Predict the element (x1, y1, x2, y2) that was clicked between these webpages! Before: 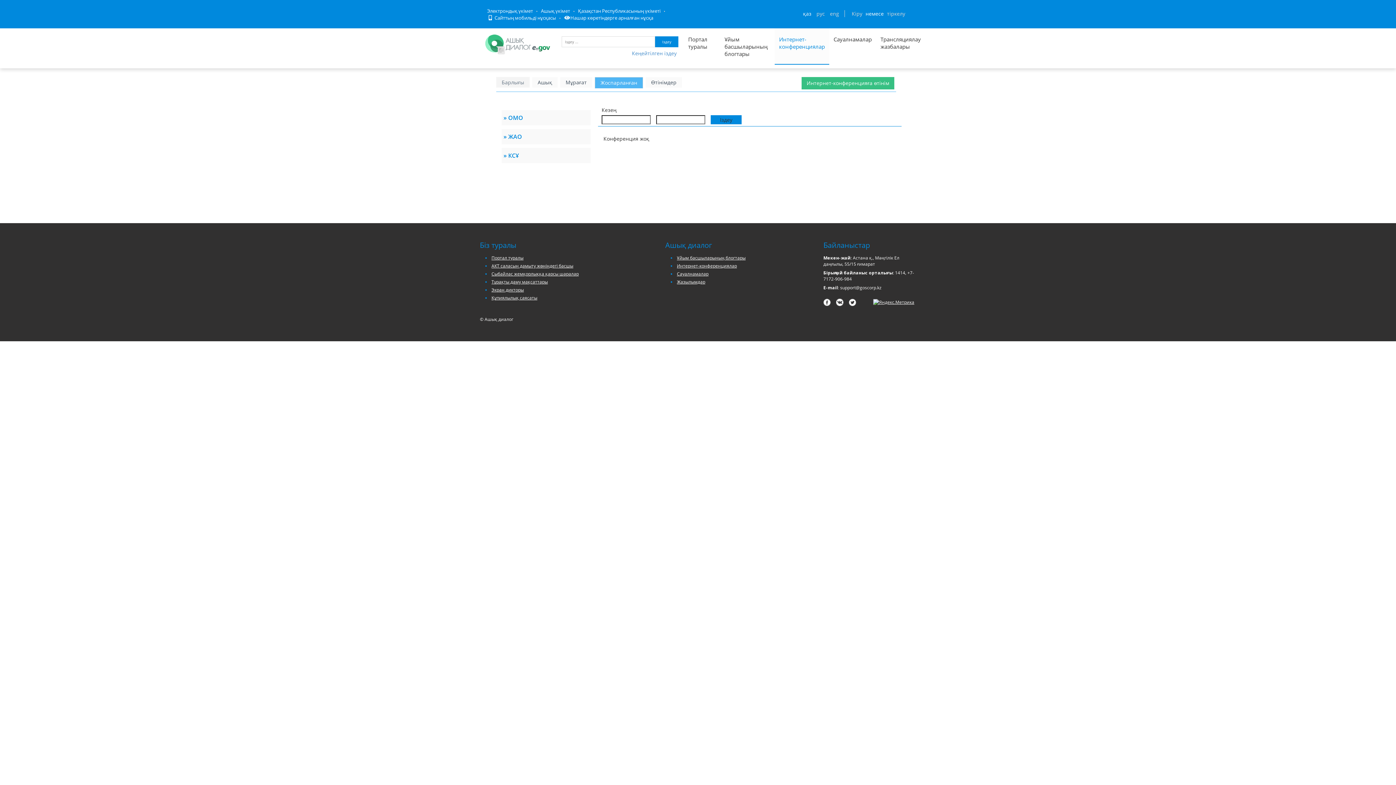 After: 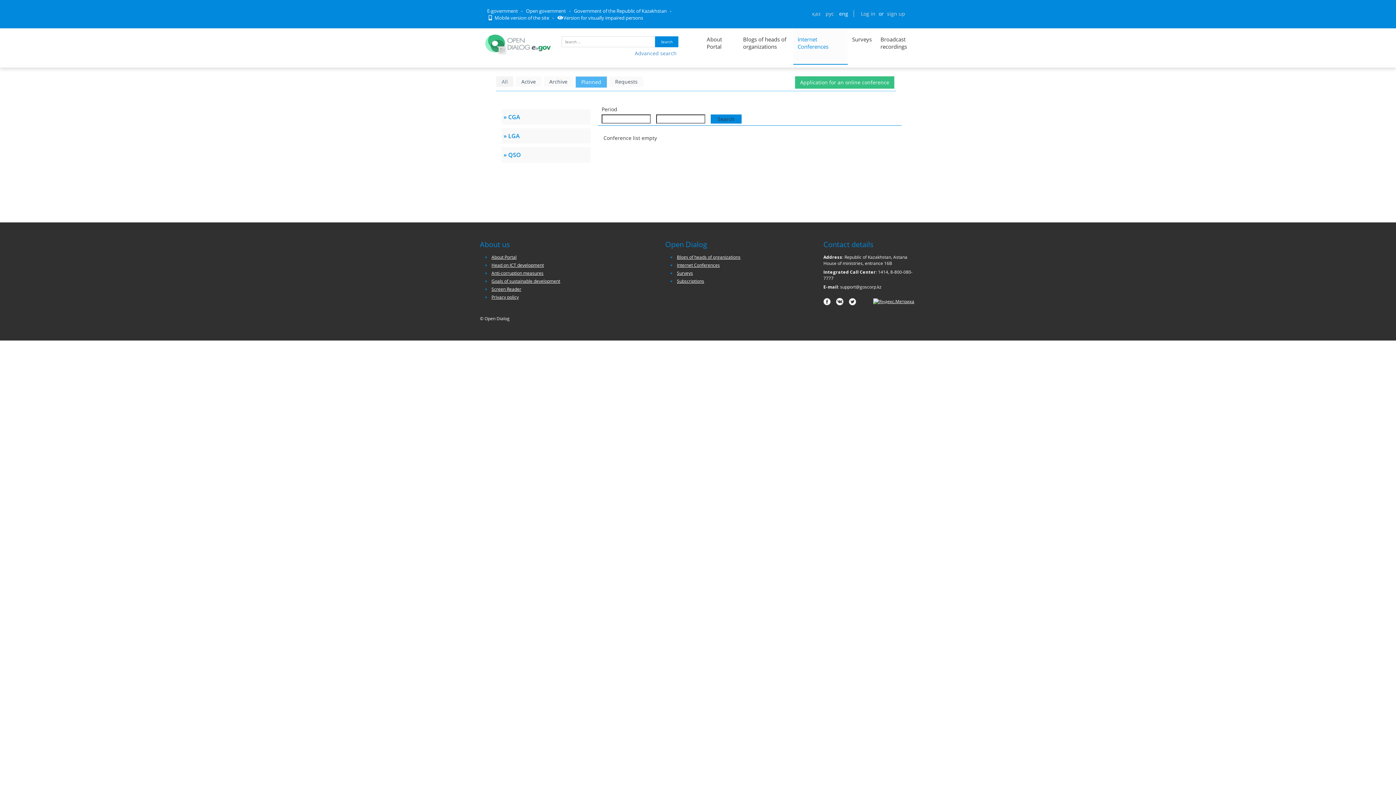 Action: label: Сменить язык на английский bbox: (828, 10, 841, 17)